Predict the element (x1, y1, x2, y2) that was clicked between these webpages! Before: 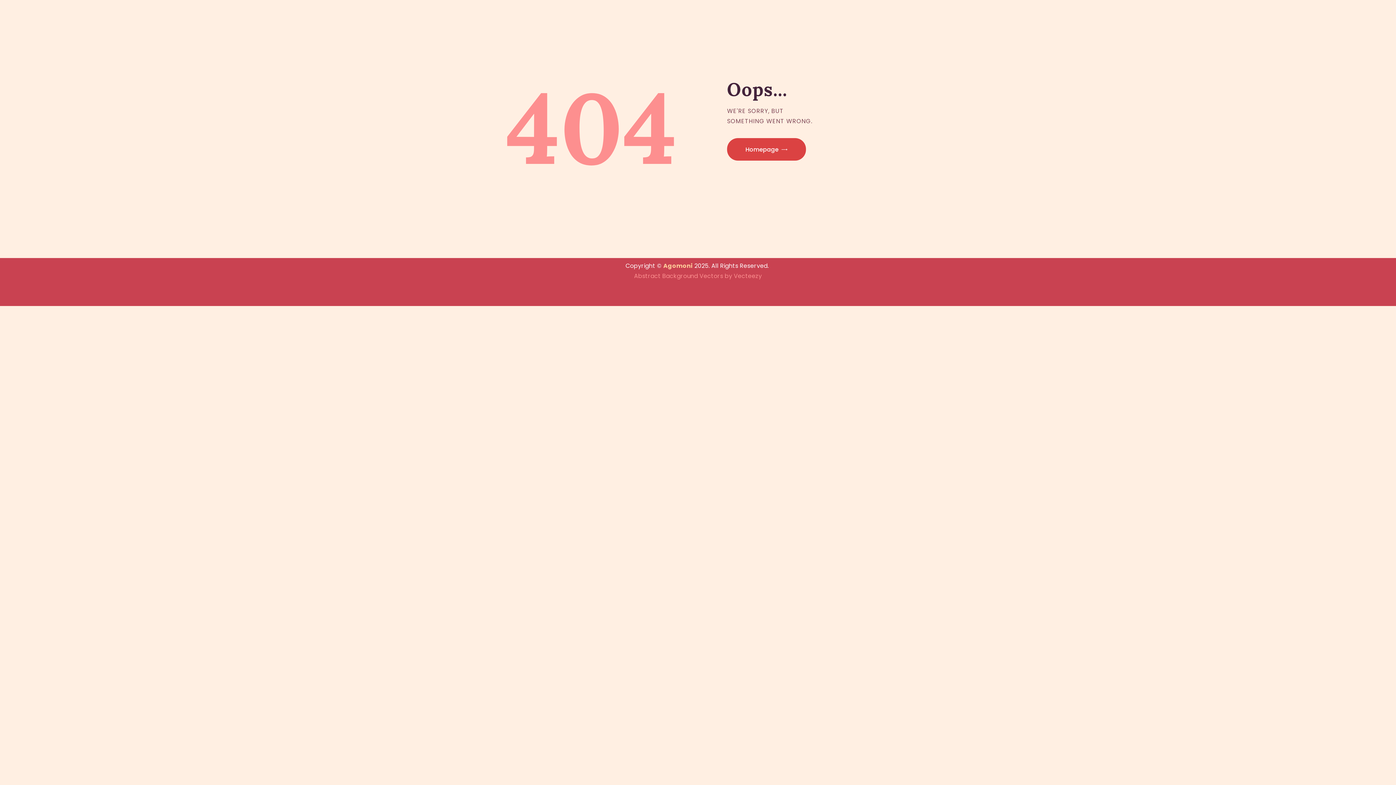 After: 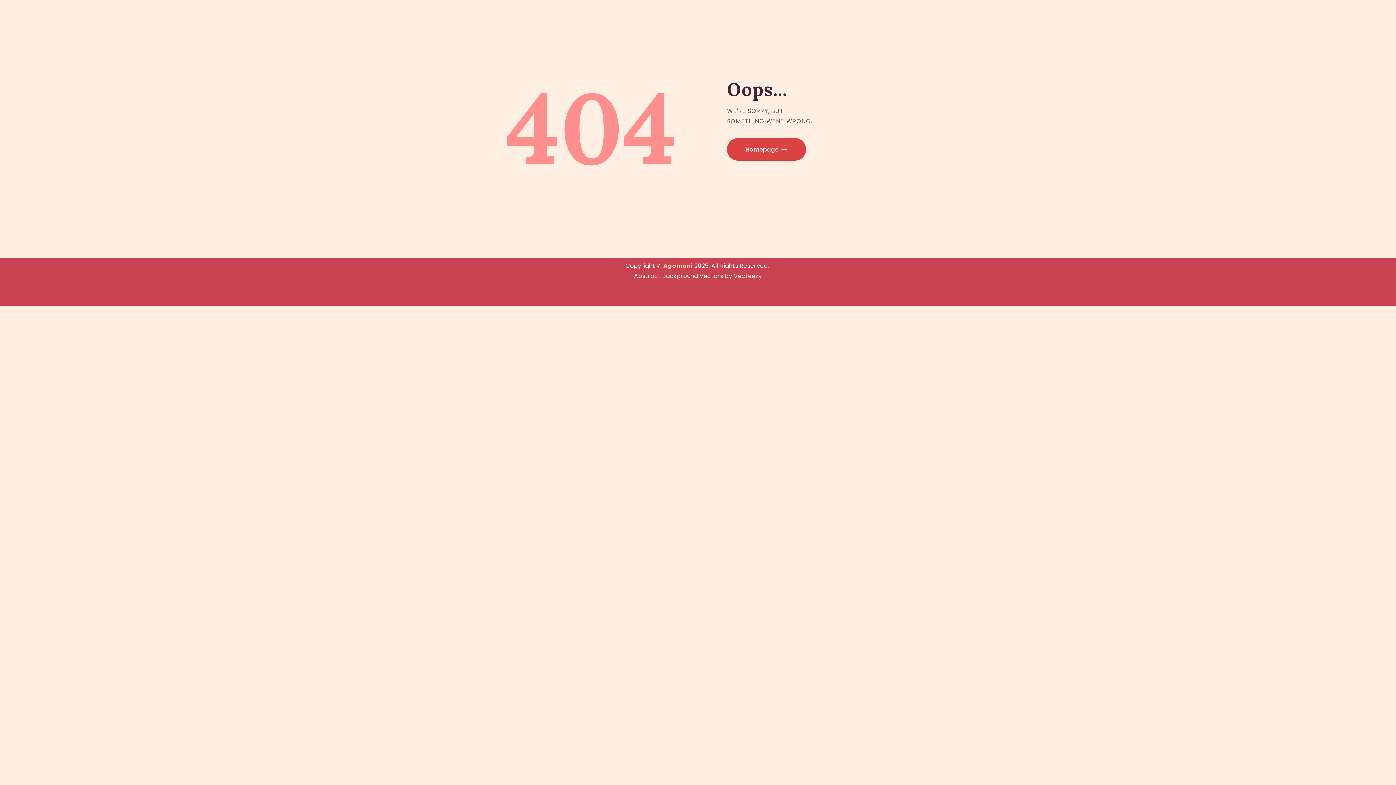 Action: label: Abstract Background Vectors by Vecteezy bbox: (634, 272, 762, 280)